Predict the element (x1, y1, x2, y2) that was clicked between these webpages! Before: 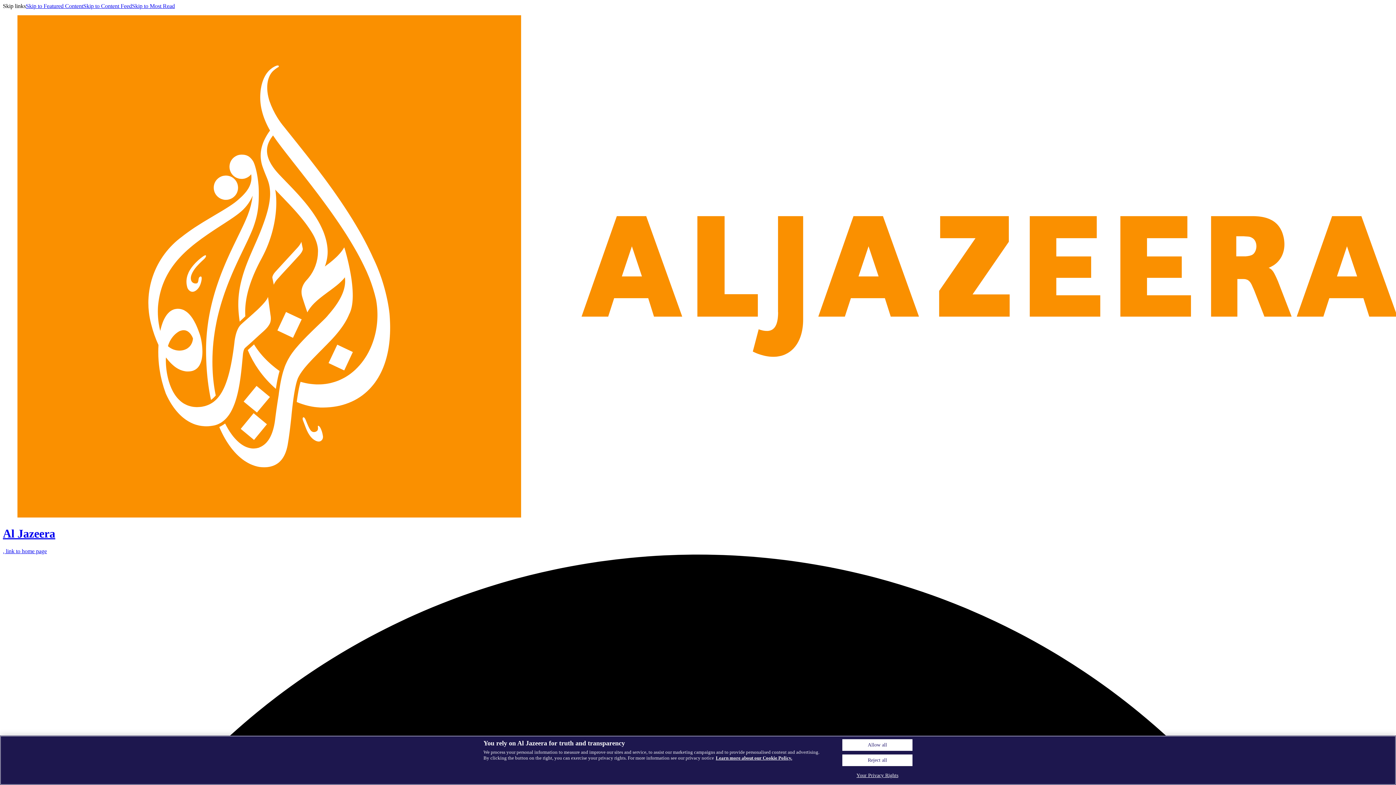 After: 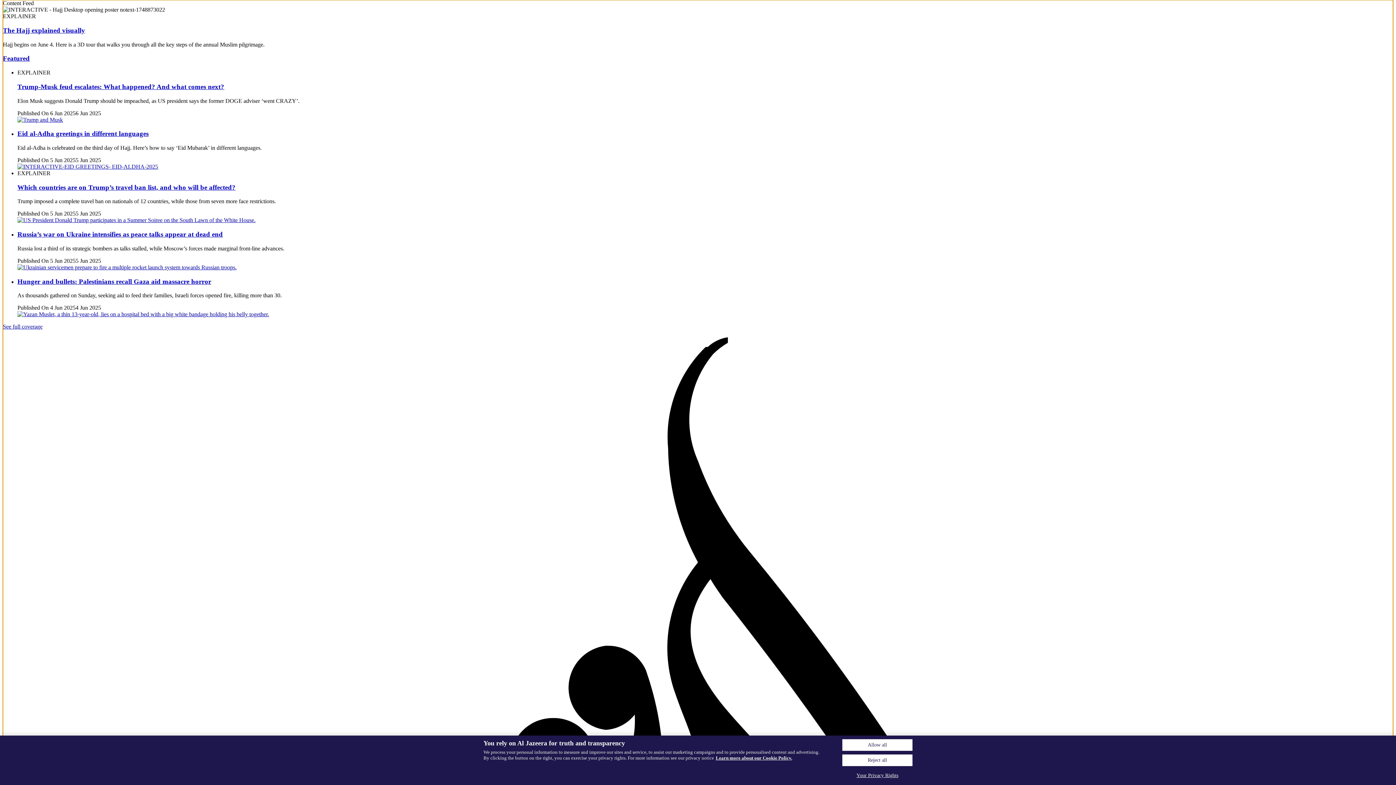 Action: bbox: (83, 2, 132, 9) label: Skip to Content Feed